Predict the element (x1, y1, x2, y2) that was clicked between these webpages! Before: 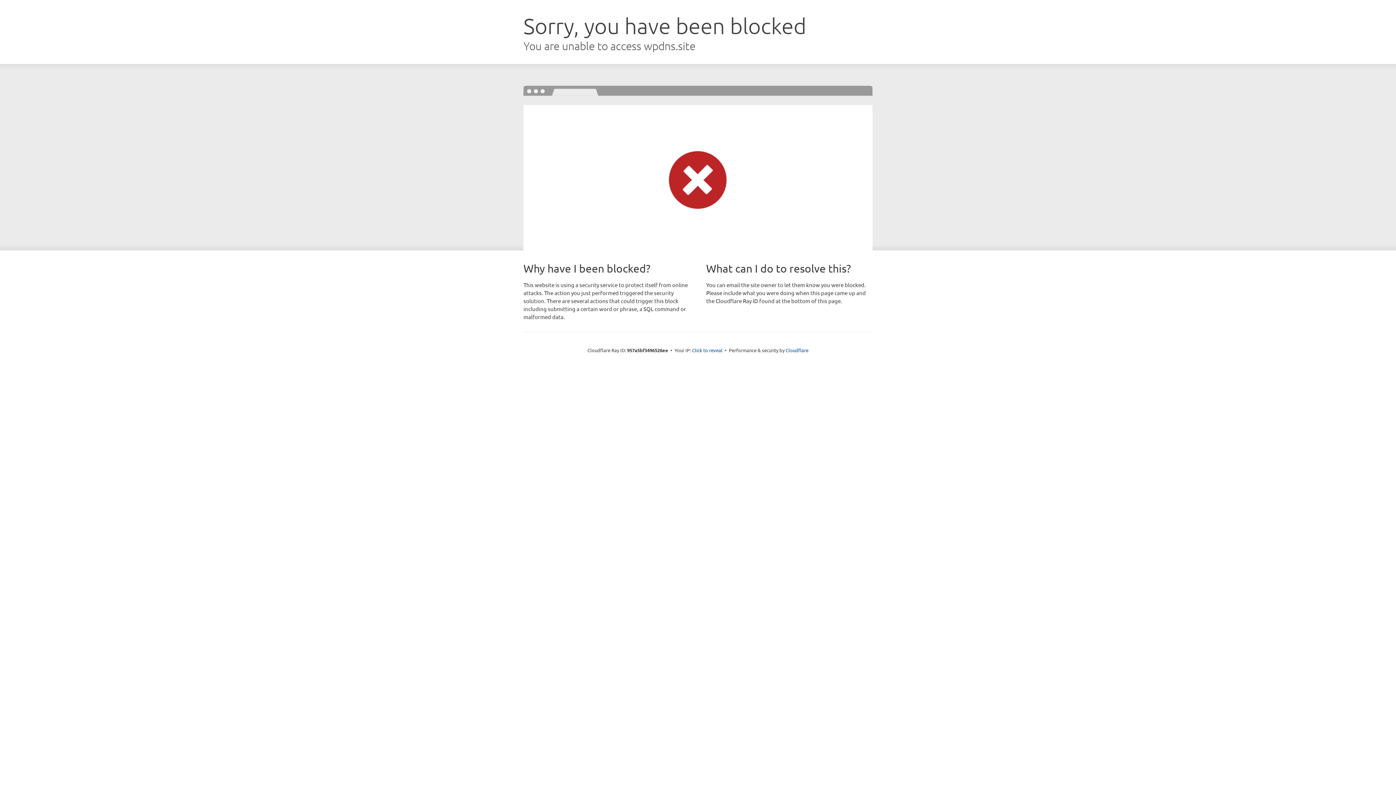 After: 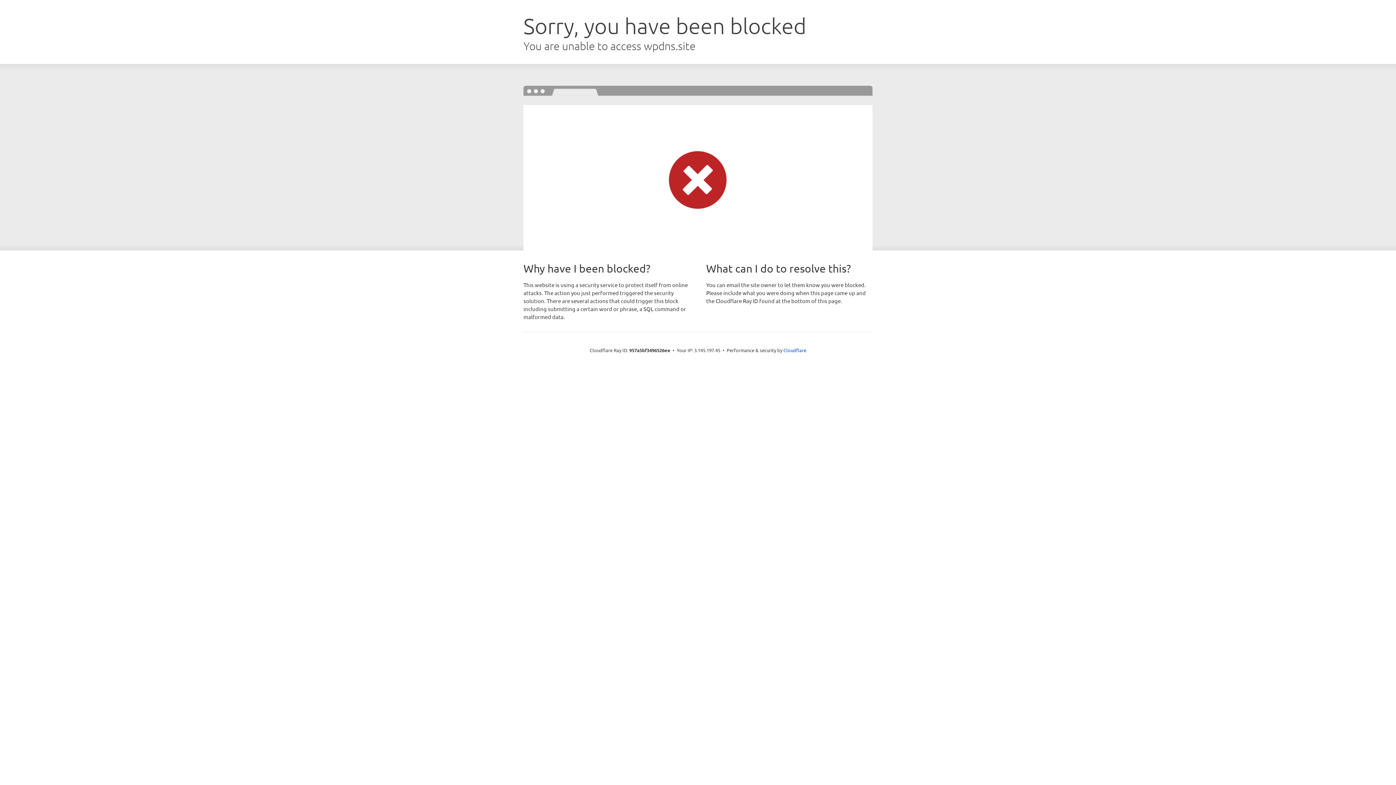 Action: label: Click to reveal bbox: (692, 346, 722, 353)